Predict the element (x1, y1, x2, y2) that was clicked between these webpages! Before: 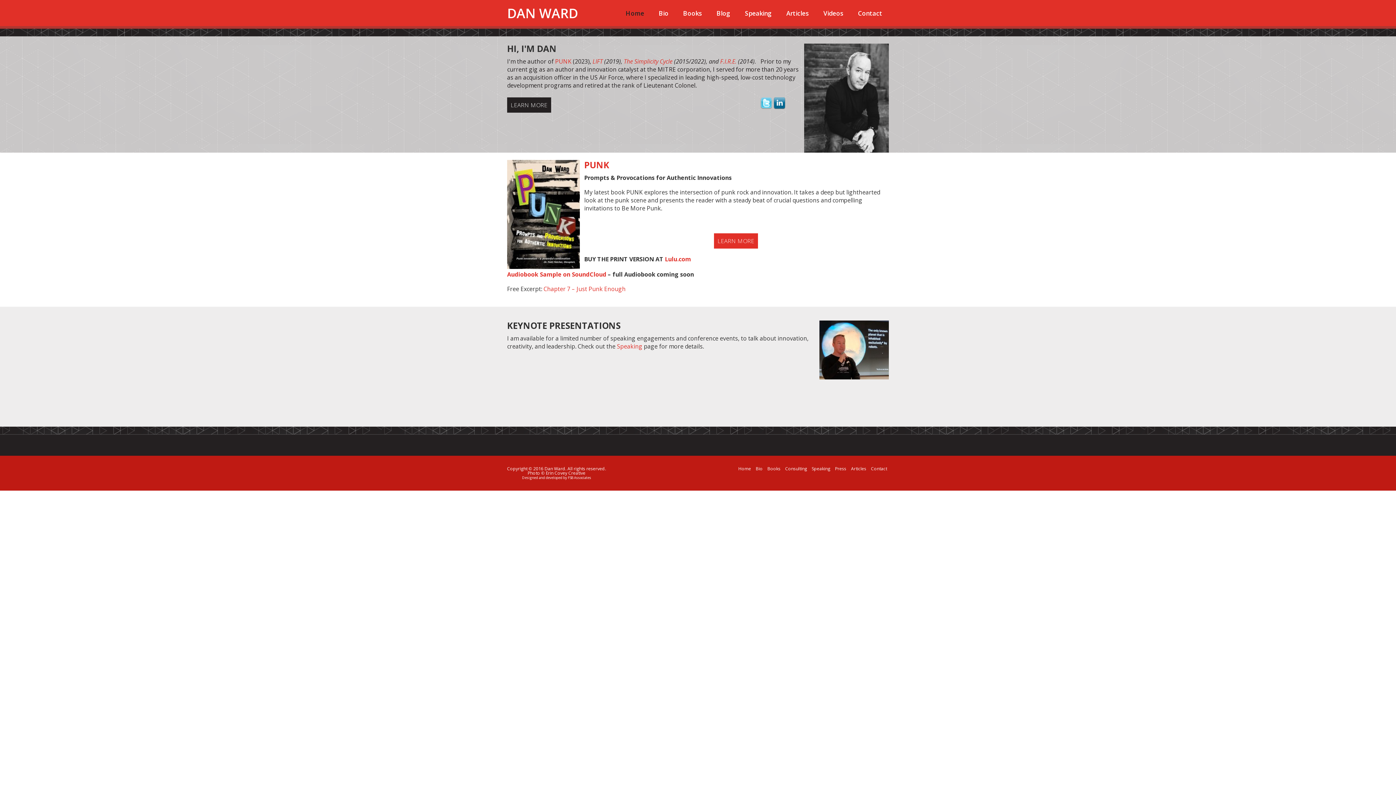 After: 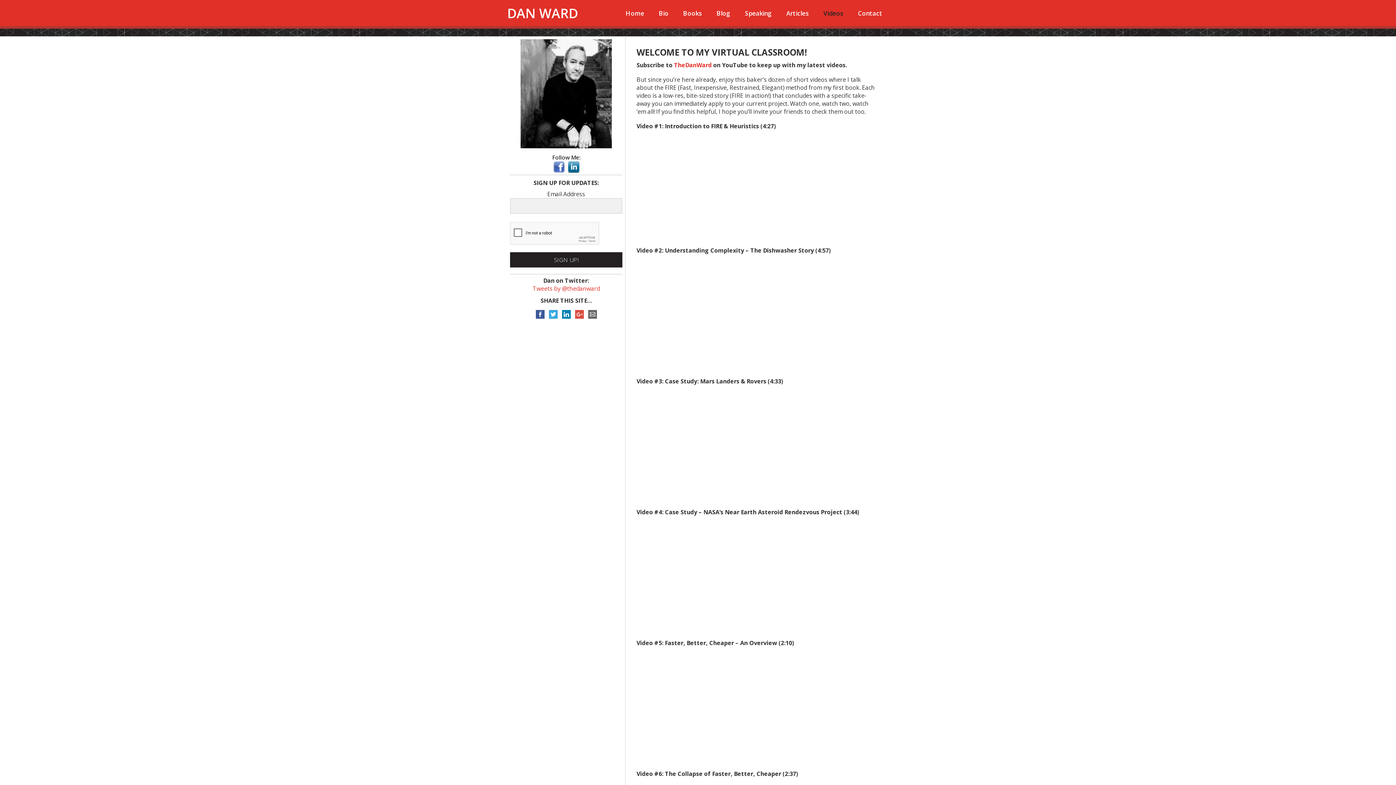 Action: label: Videos bbox: (817, 7, 850, 19)